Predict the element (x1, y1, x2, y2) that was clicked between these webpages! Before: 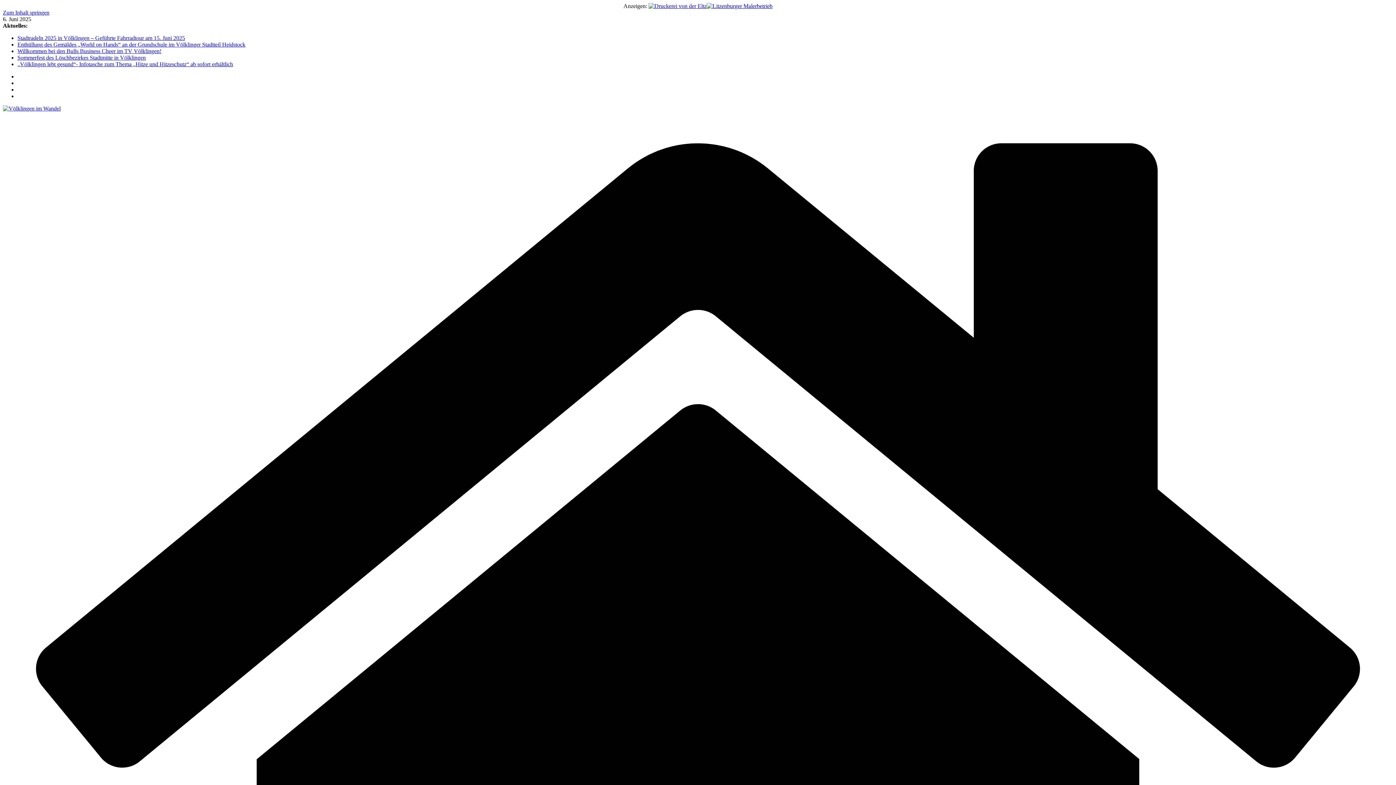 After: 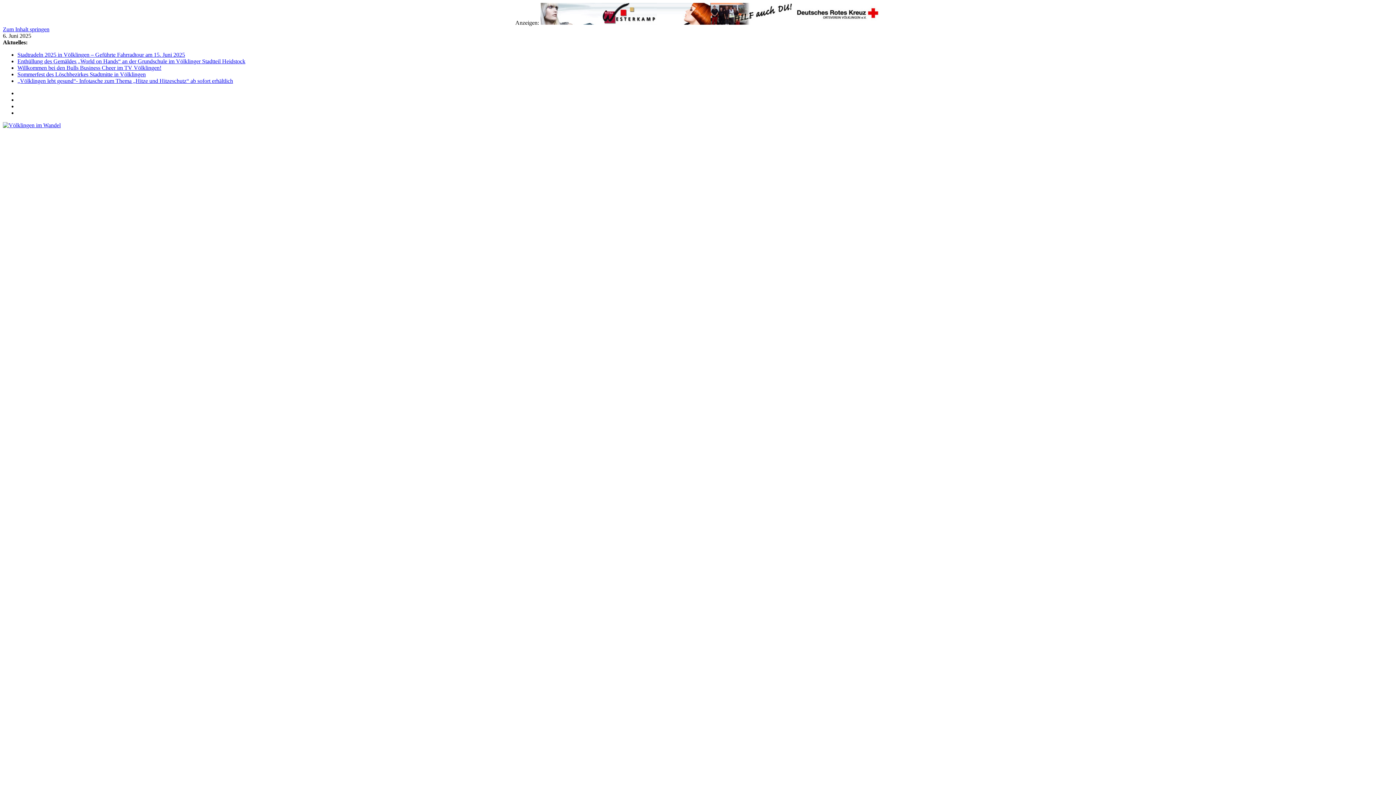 Action: bbox: (17, 34, 185, 41) label: Stadtradeln 2025 in Völklingen – Geführte Fahrradtour am 15. Juni 2025